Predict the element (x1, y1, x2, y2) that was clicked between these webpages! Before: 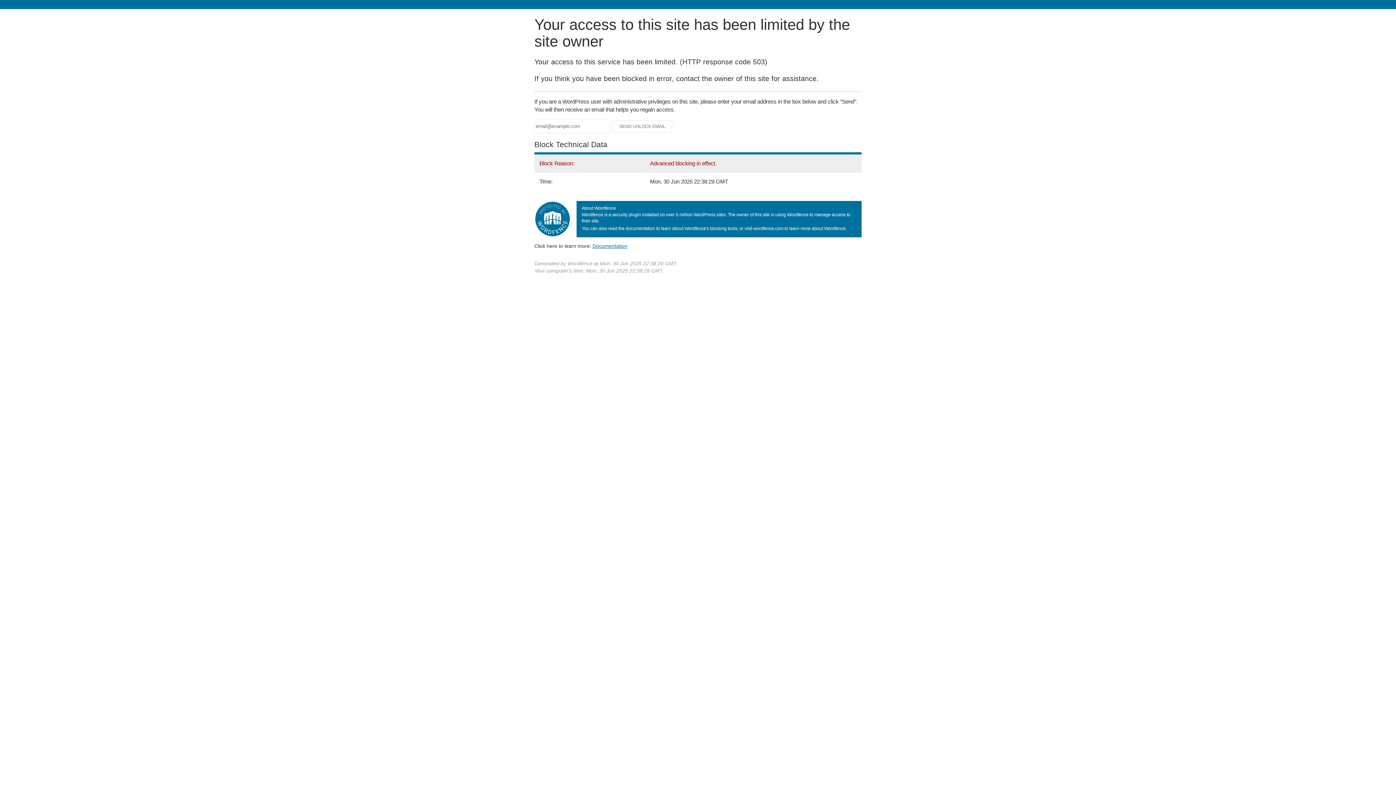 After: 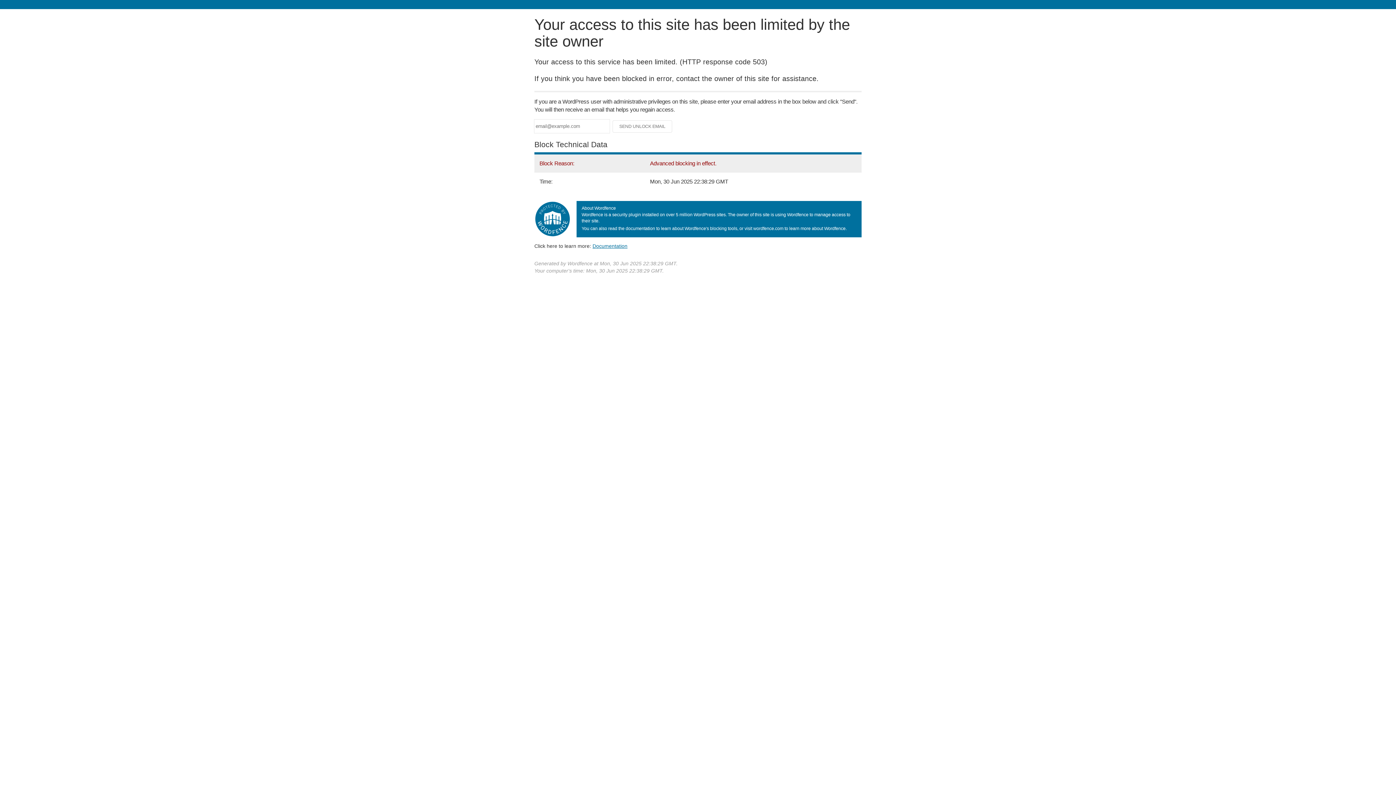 Action: bbox: (592, 243, 627, 248) label: Documentation